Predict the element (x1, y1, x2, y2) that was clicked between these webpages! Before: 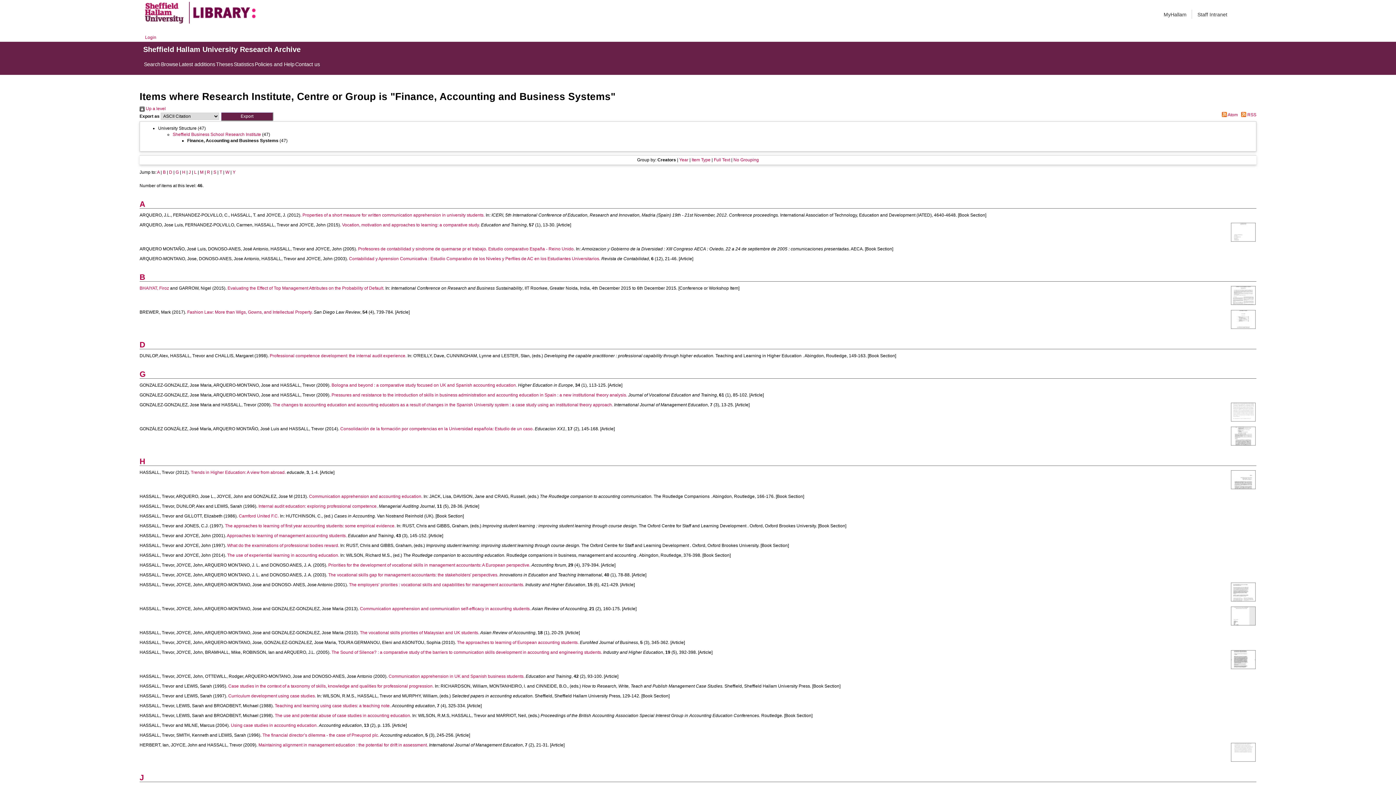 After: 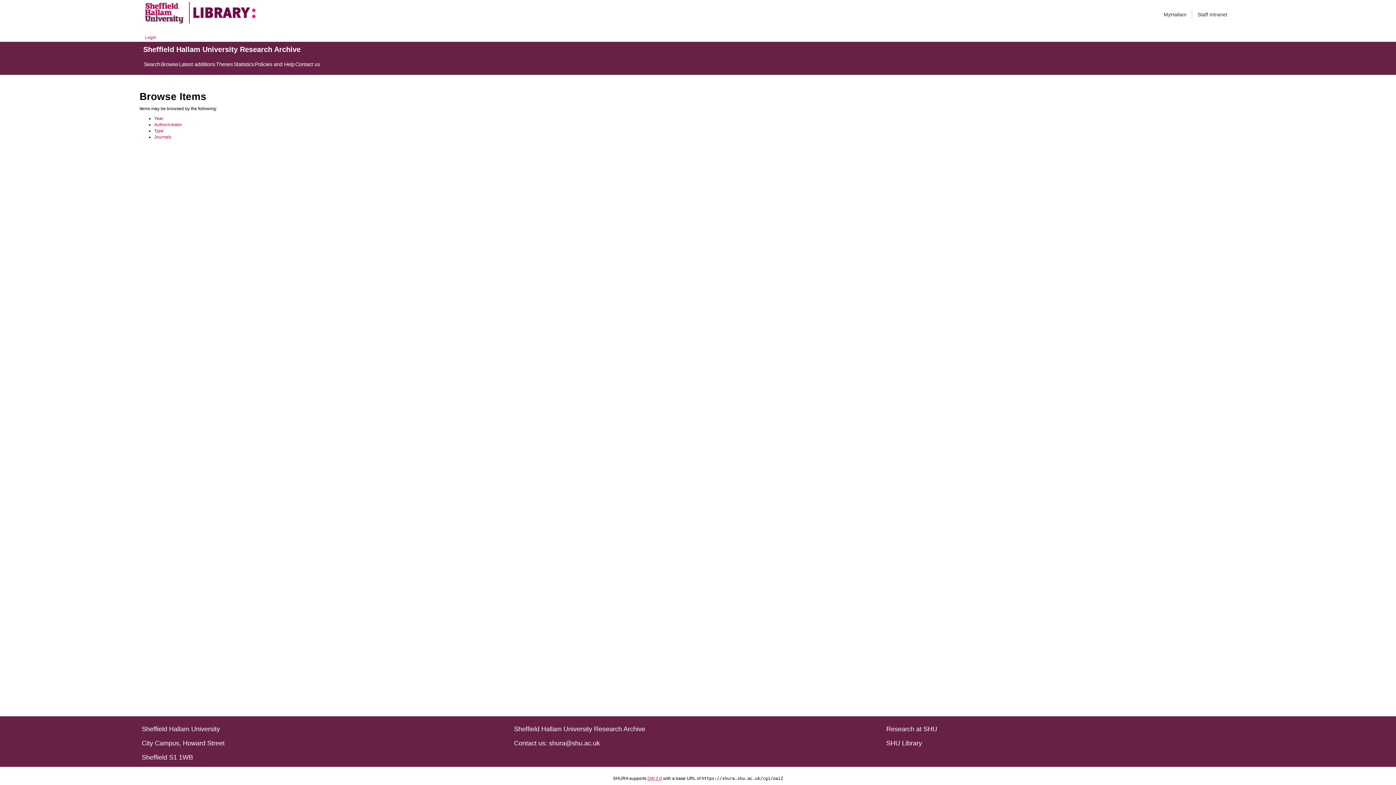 Action: bbox: (161, 60, 178, 68) label: Browse